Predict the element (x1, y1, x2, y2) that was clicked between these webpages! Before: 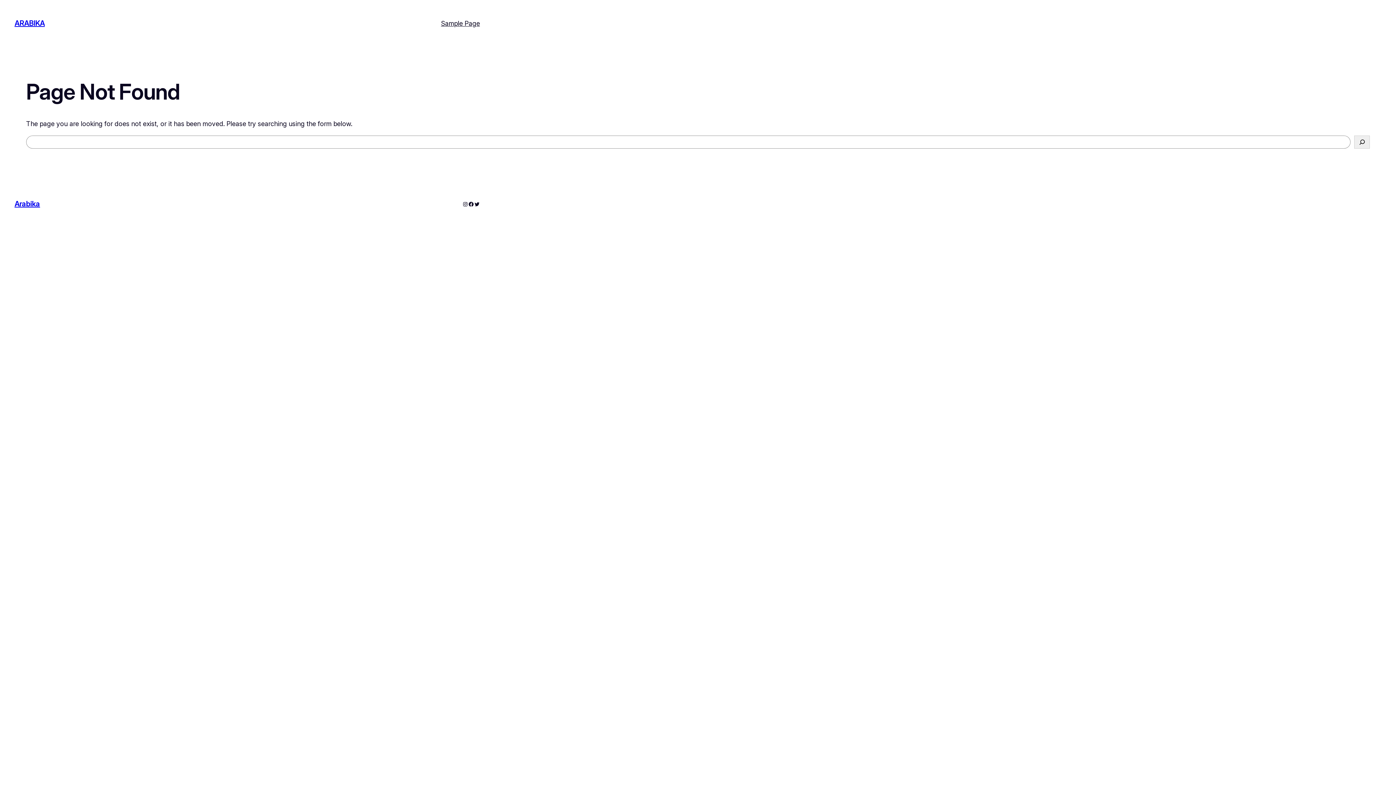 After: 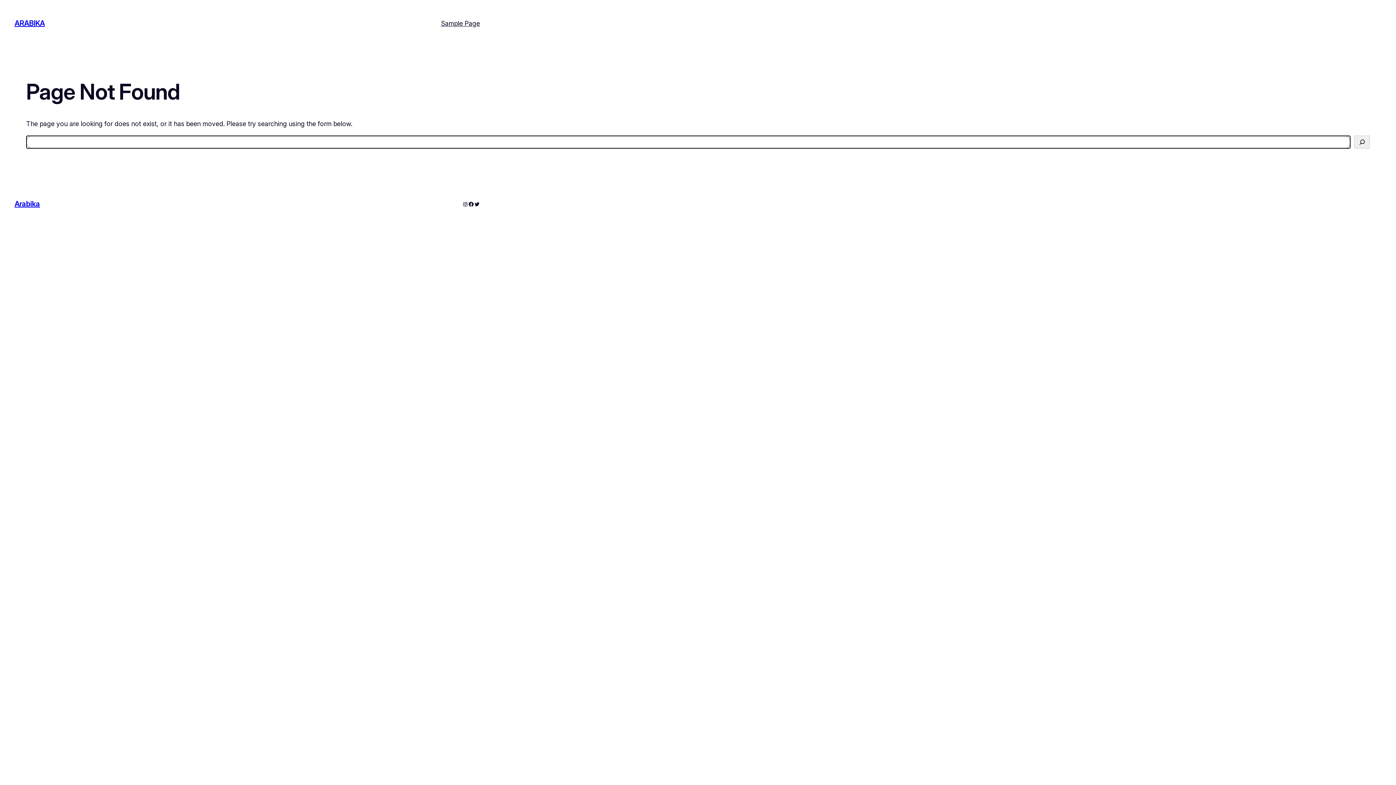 Action: label: Search bbox: (1354, 135, 1370, 148)